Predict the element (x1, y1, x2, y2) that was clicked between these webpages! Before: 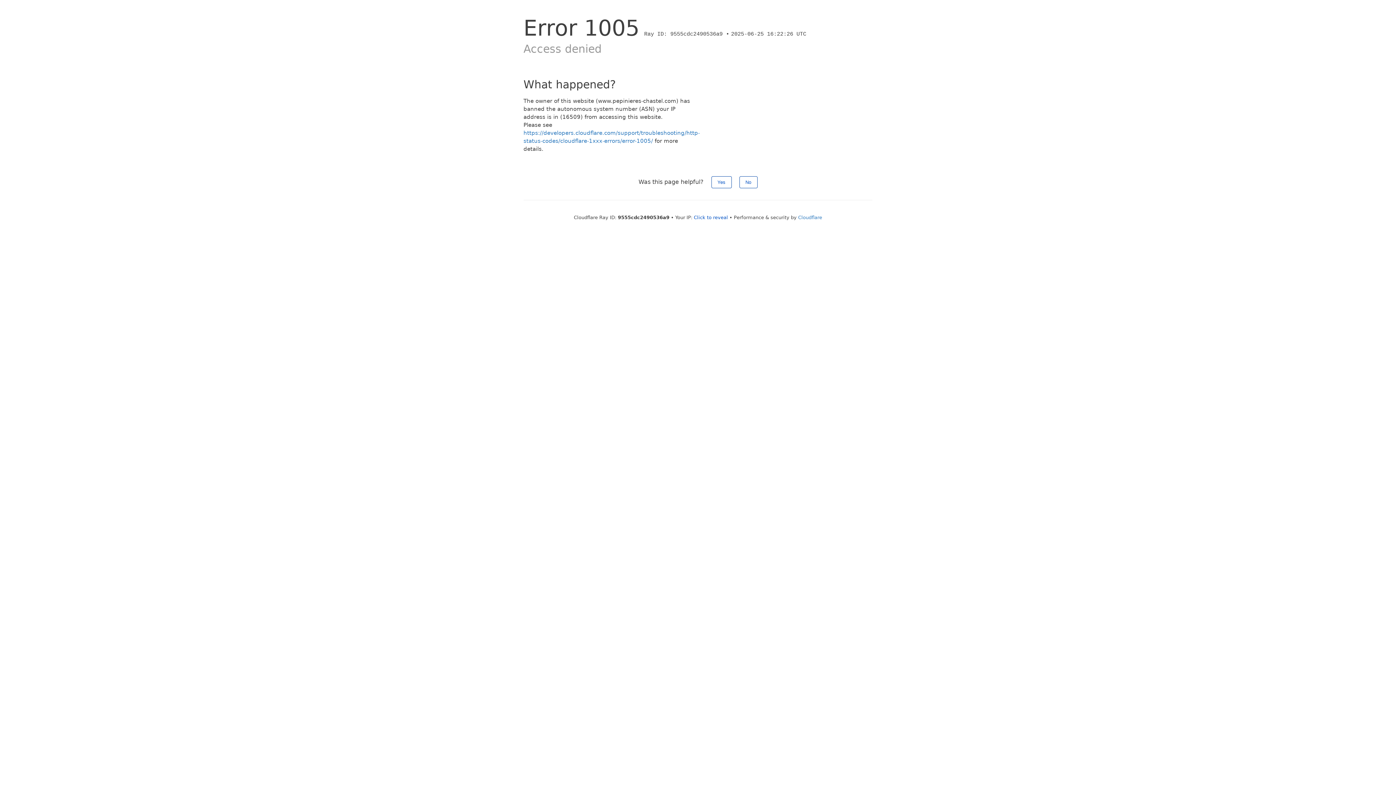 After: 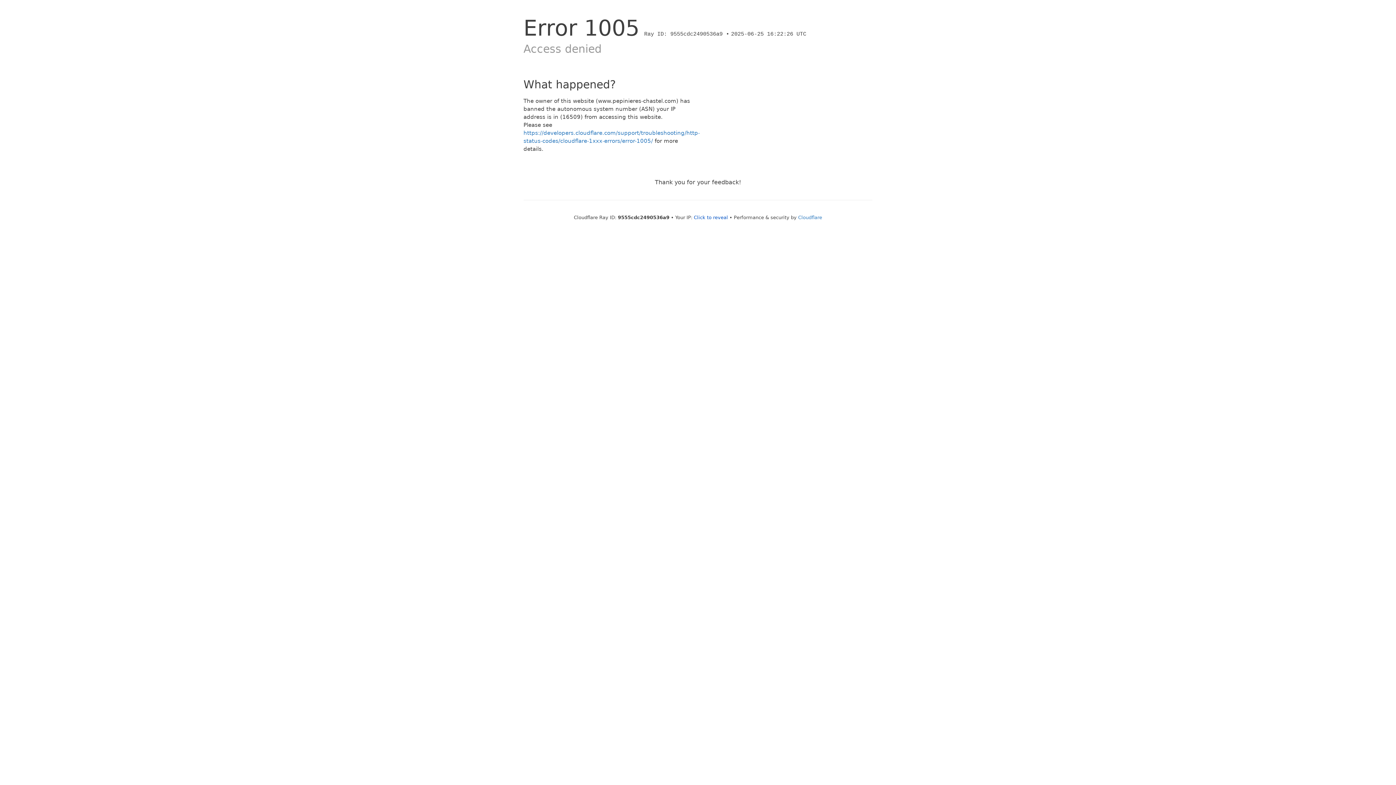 Action: label: No bbox: (739, 176, 757, 188)